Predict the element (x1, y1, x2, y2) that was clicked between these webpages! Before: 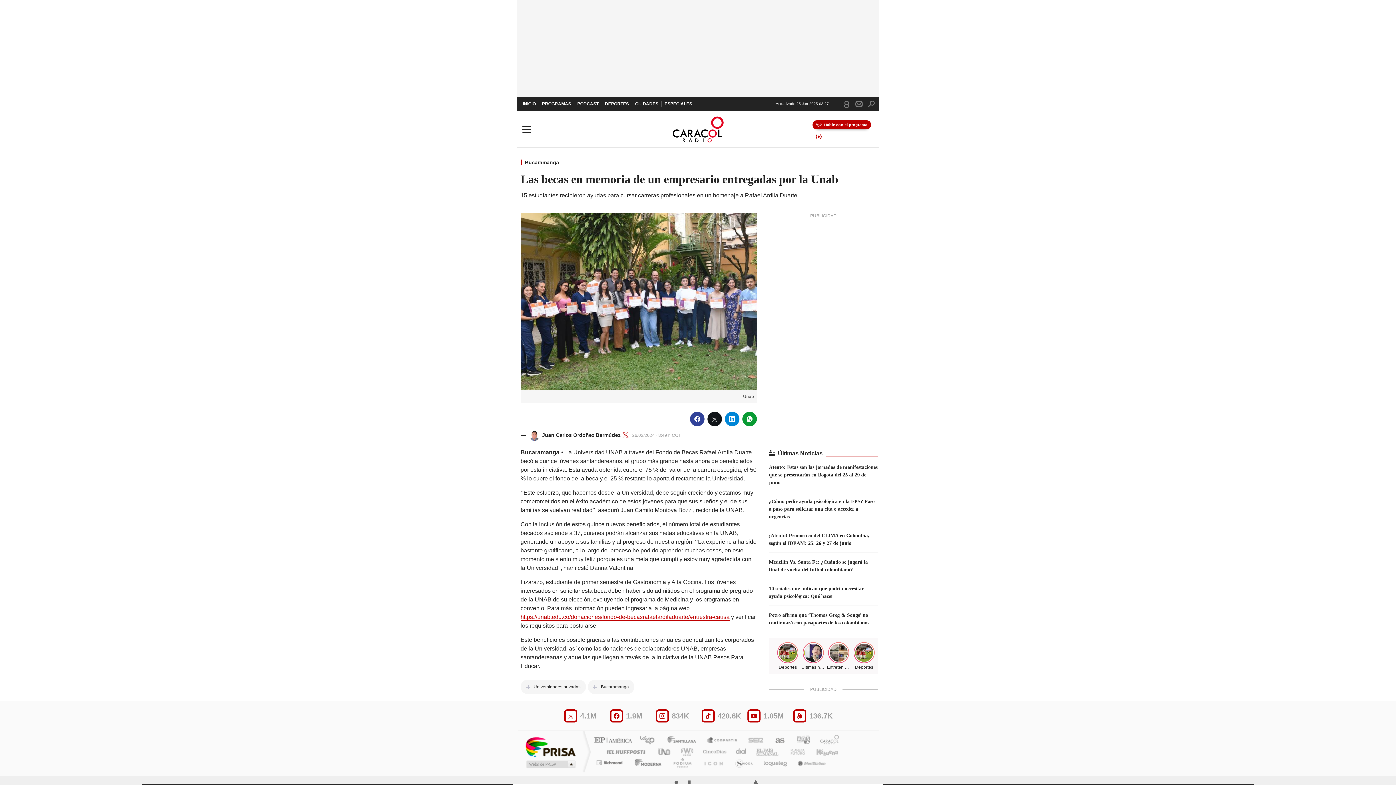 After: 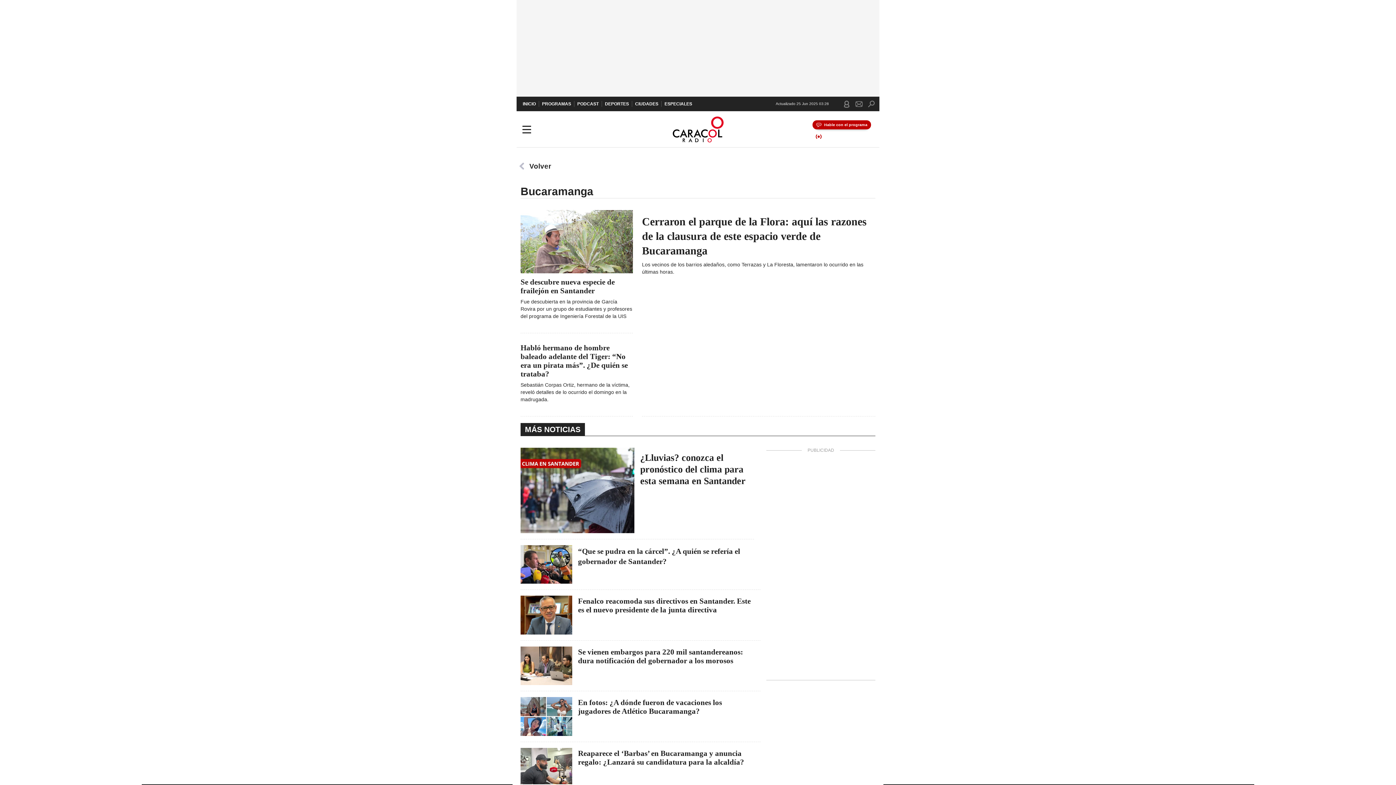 Action: label: Bucaramanga bbox: (601, 680, 629, 694)